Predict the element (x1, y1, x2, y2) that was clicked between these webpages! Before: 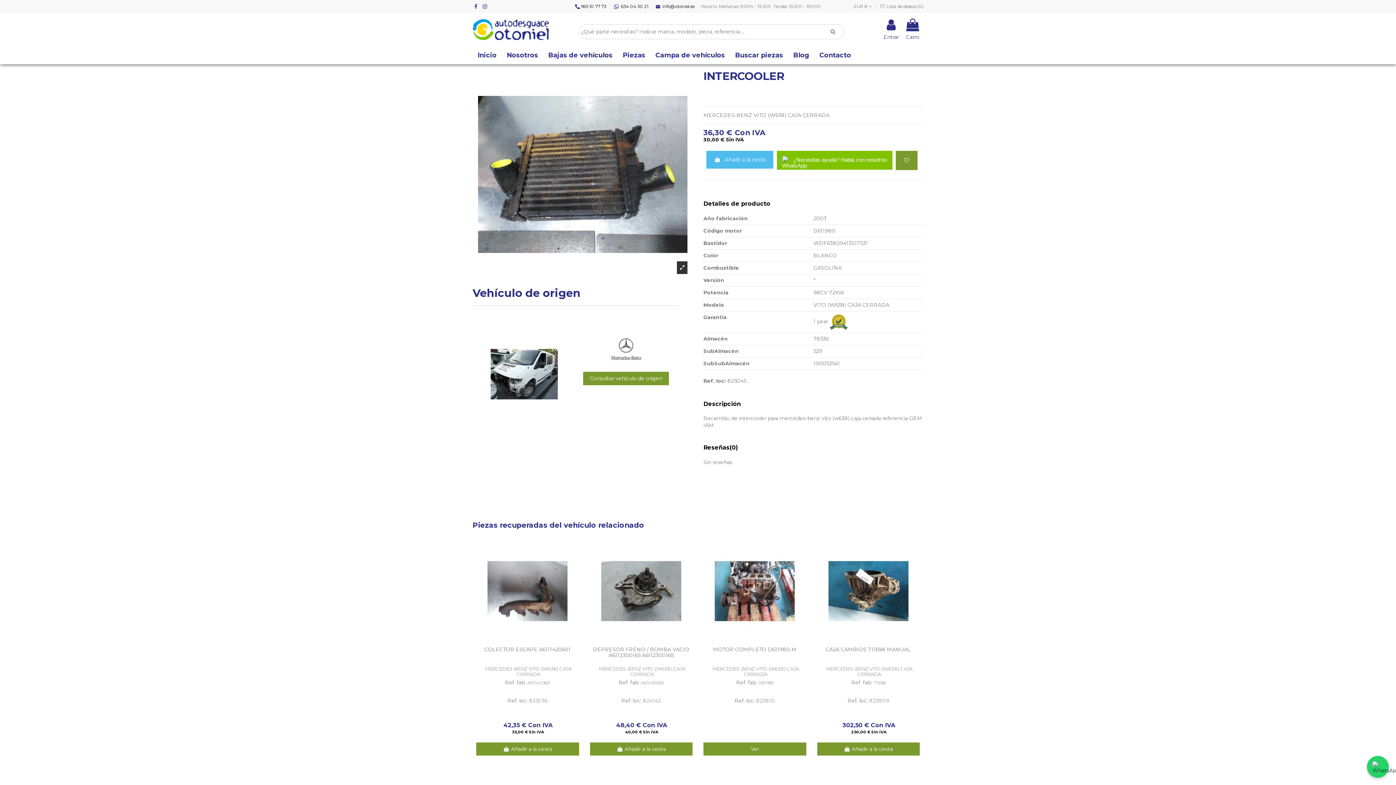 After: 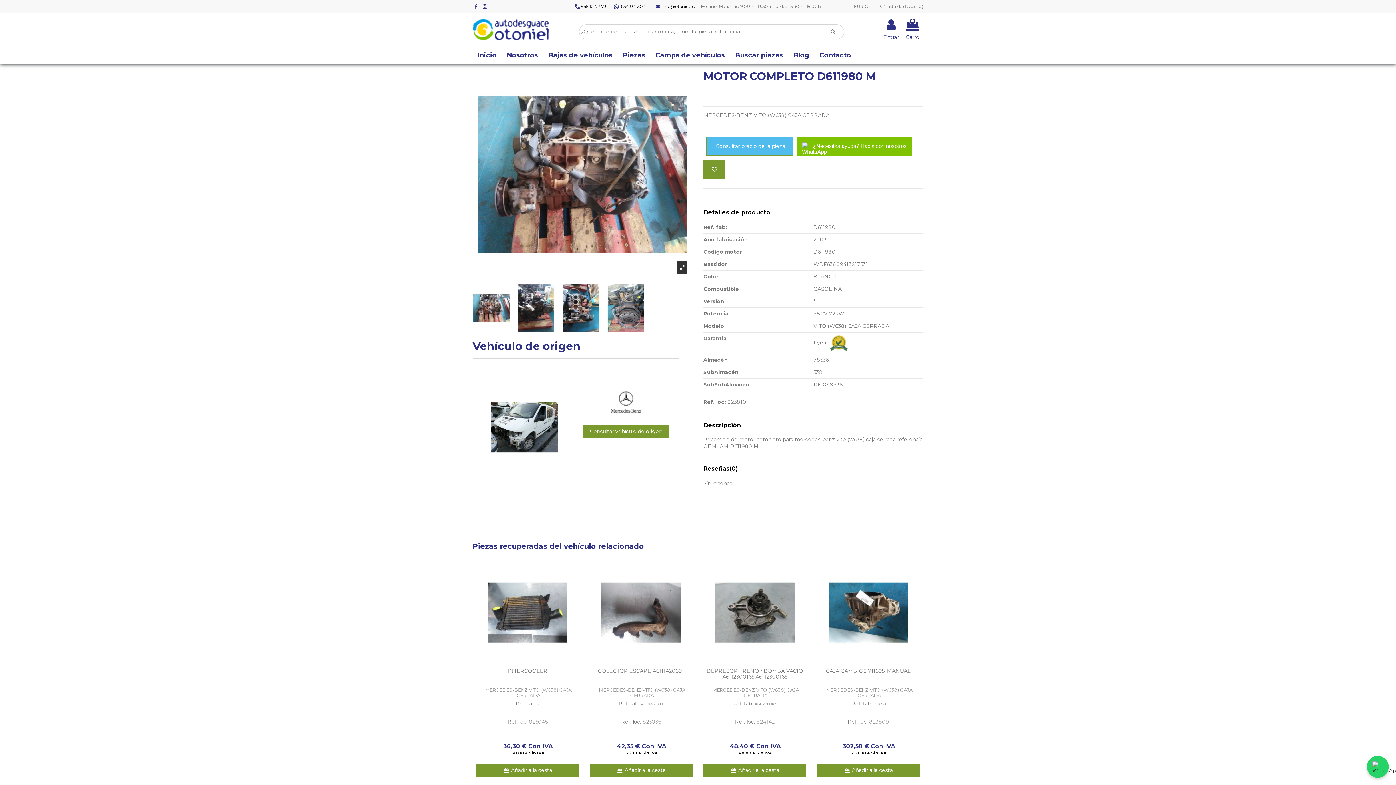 Action: label: MOTOR COMPLETO D611980 M bbox: (713, 646, 796, 653)